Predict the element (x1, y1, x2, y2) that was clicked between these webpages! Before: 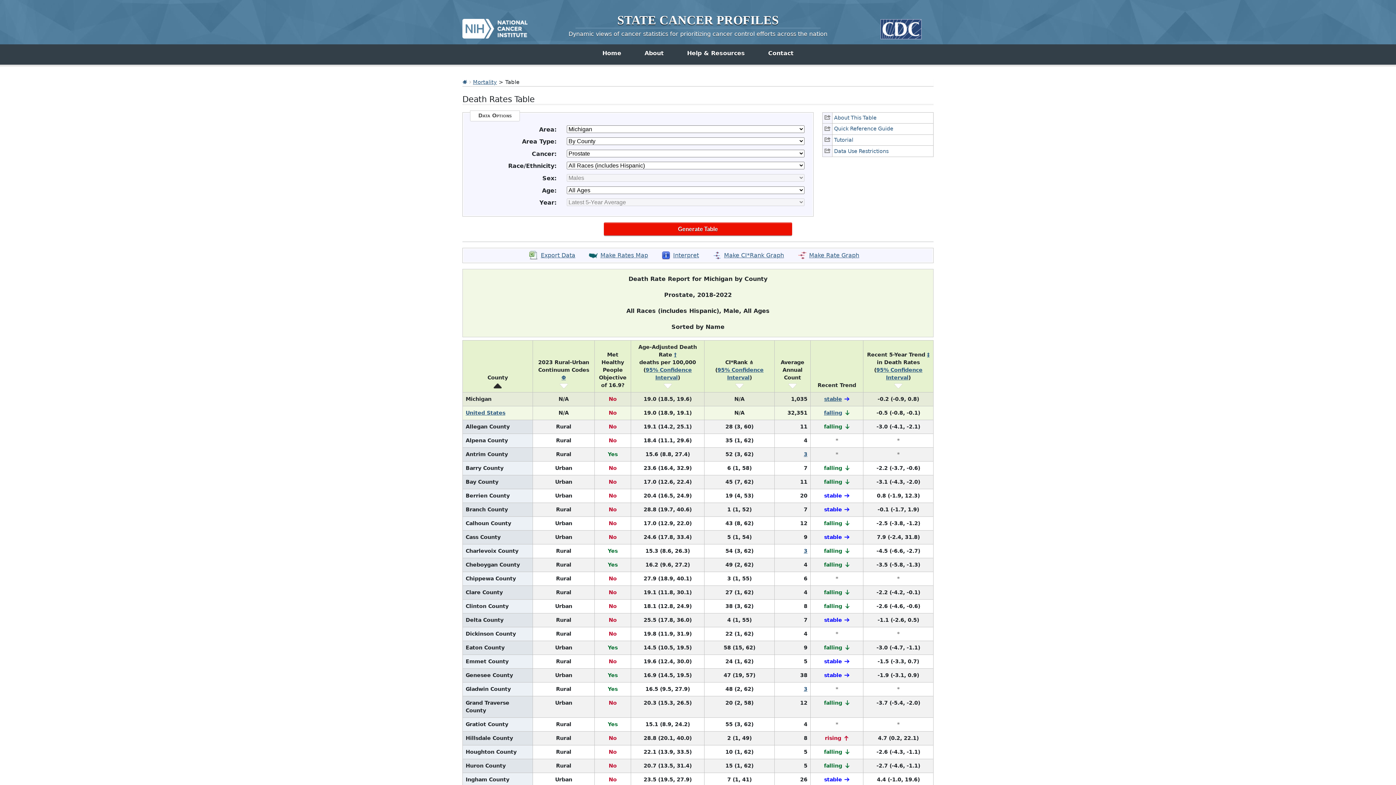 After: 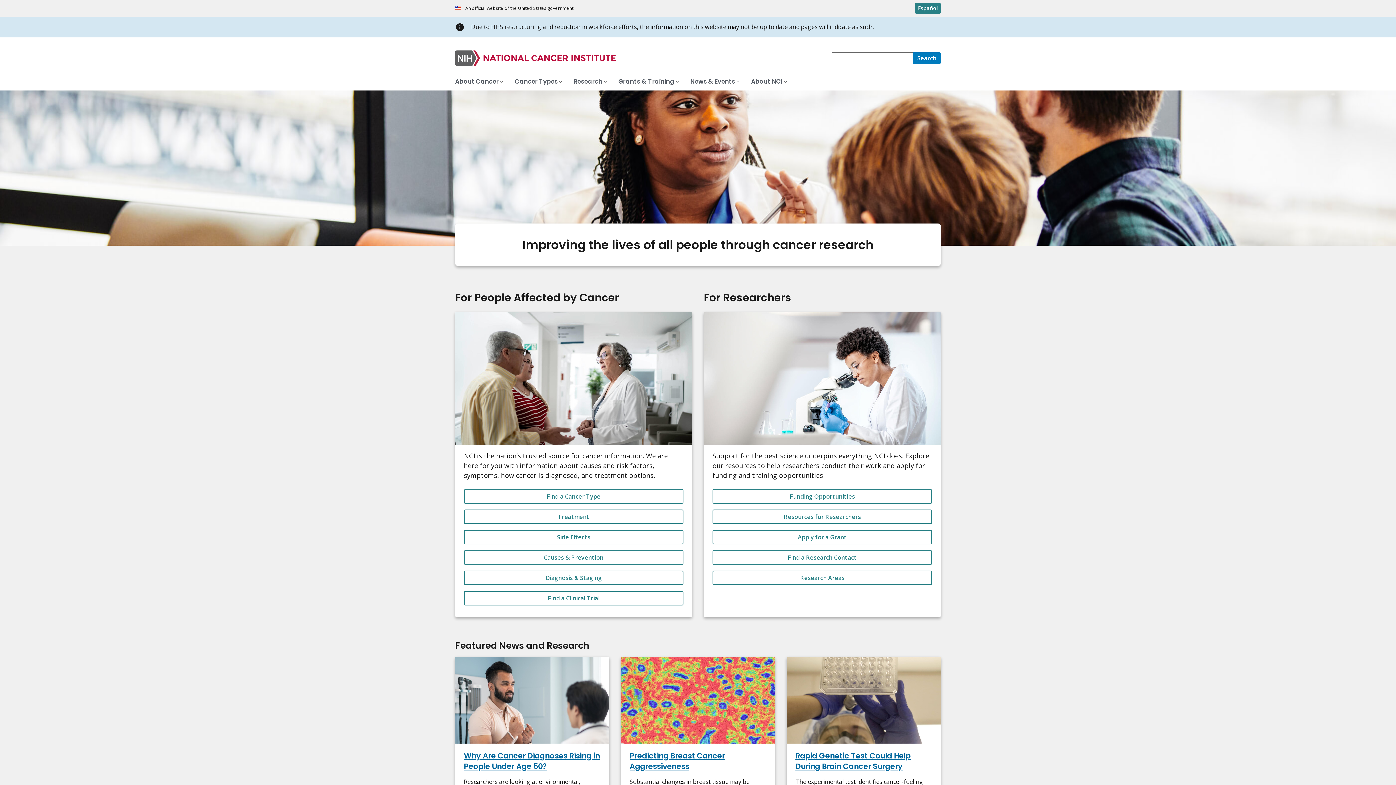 Action: bbox: (462, 13, 527, 38)